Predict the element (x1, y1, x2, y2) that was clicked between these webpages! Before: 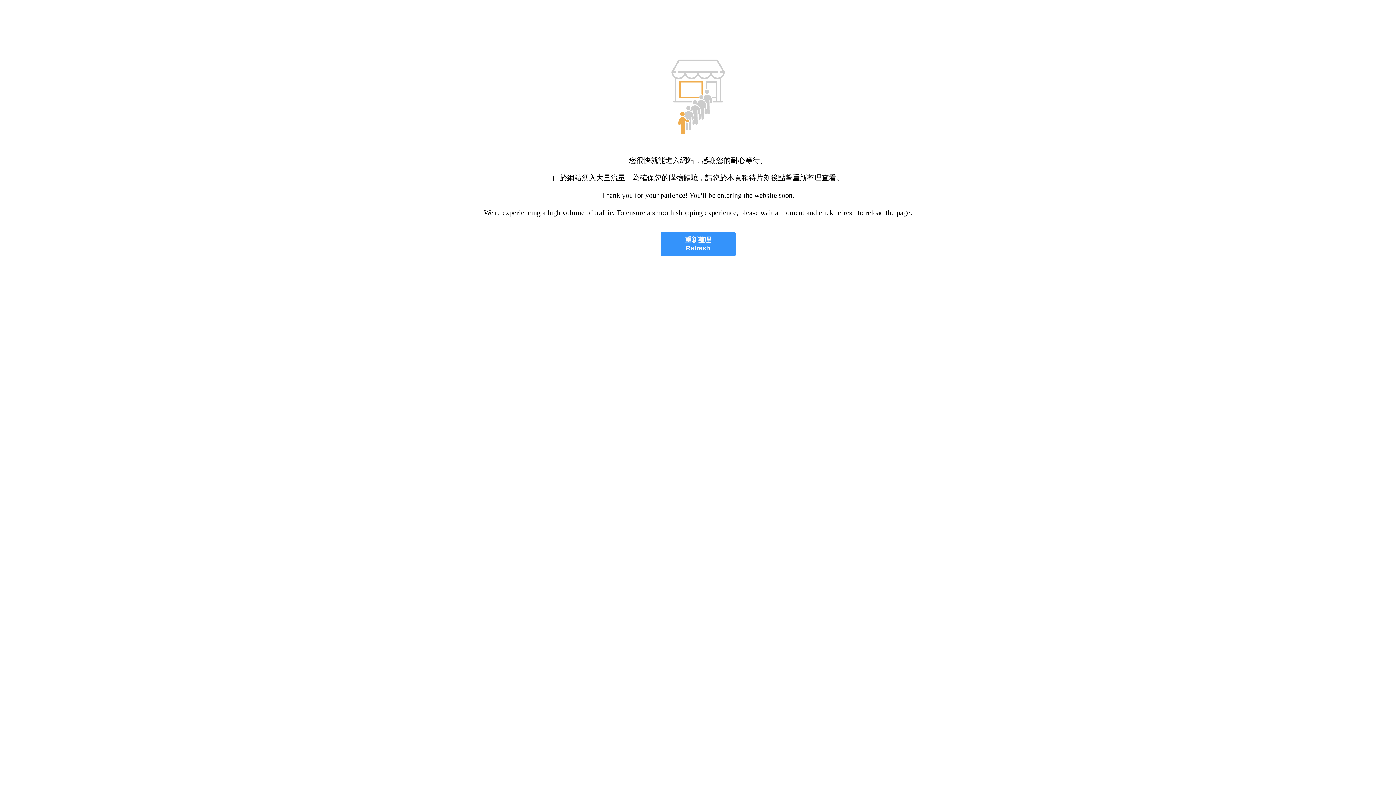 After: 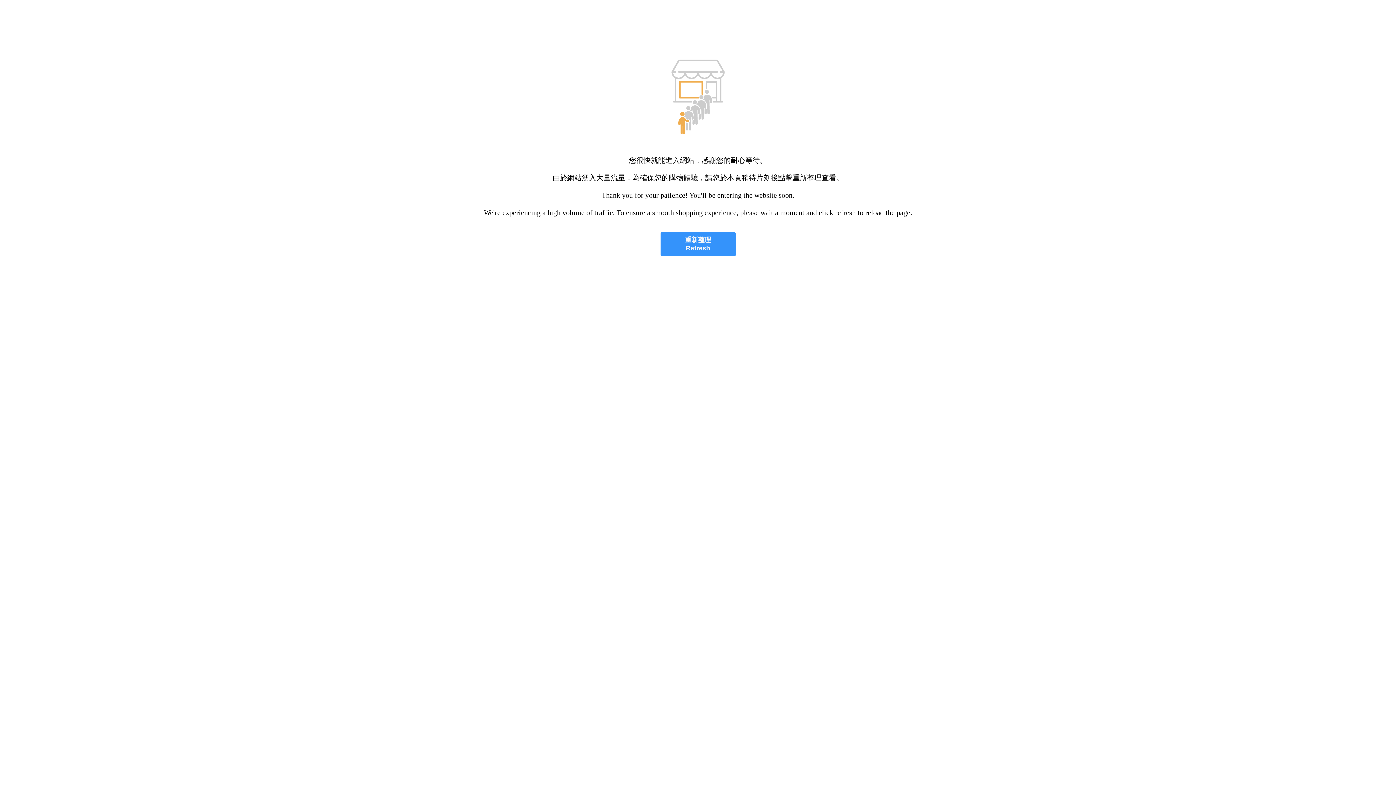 Action: label: 重新整理
Refresh bbox: (660, 232, 735, 256)